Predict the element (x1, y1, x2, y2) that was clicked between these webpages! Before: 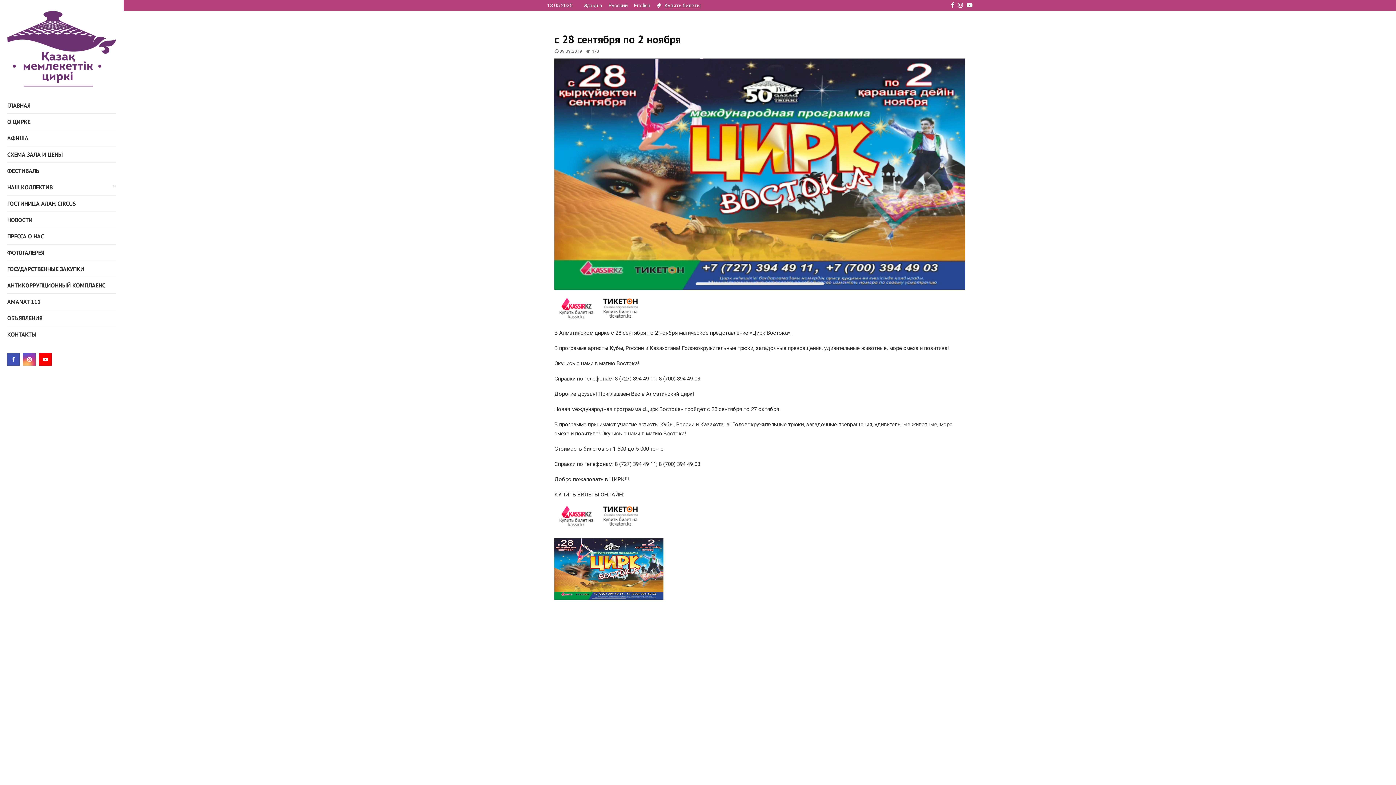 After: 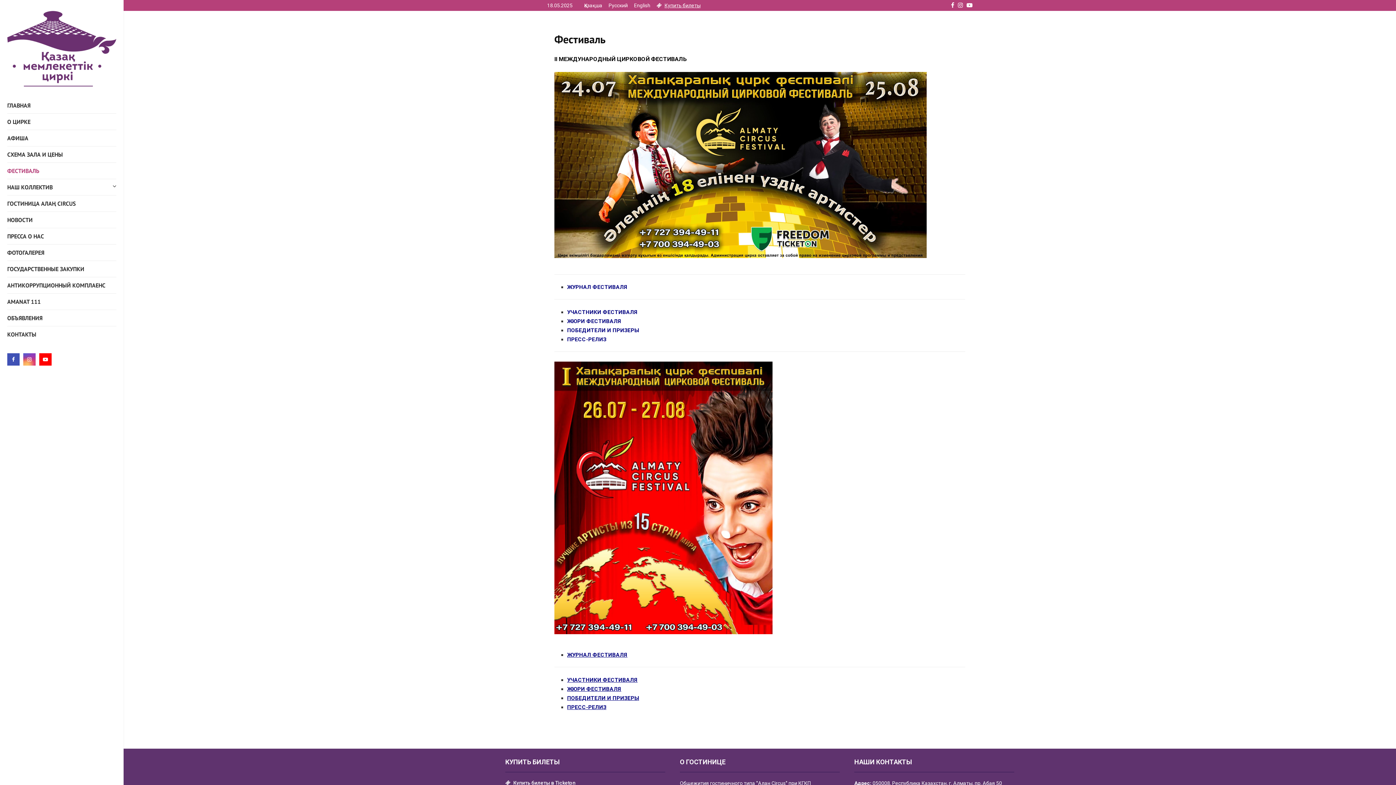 Action: bbox: (7, 162, 116, 178) label: ФЕСТИВАЛЬ